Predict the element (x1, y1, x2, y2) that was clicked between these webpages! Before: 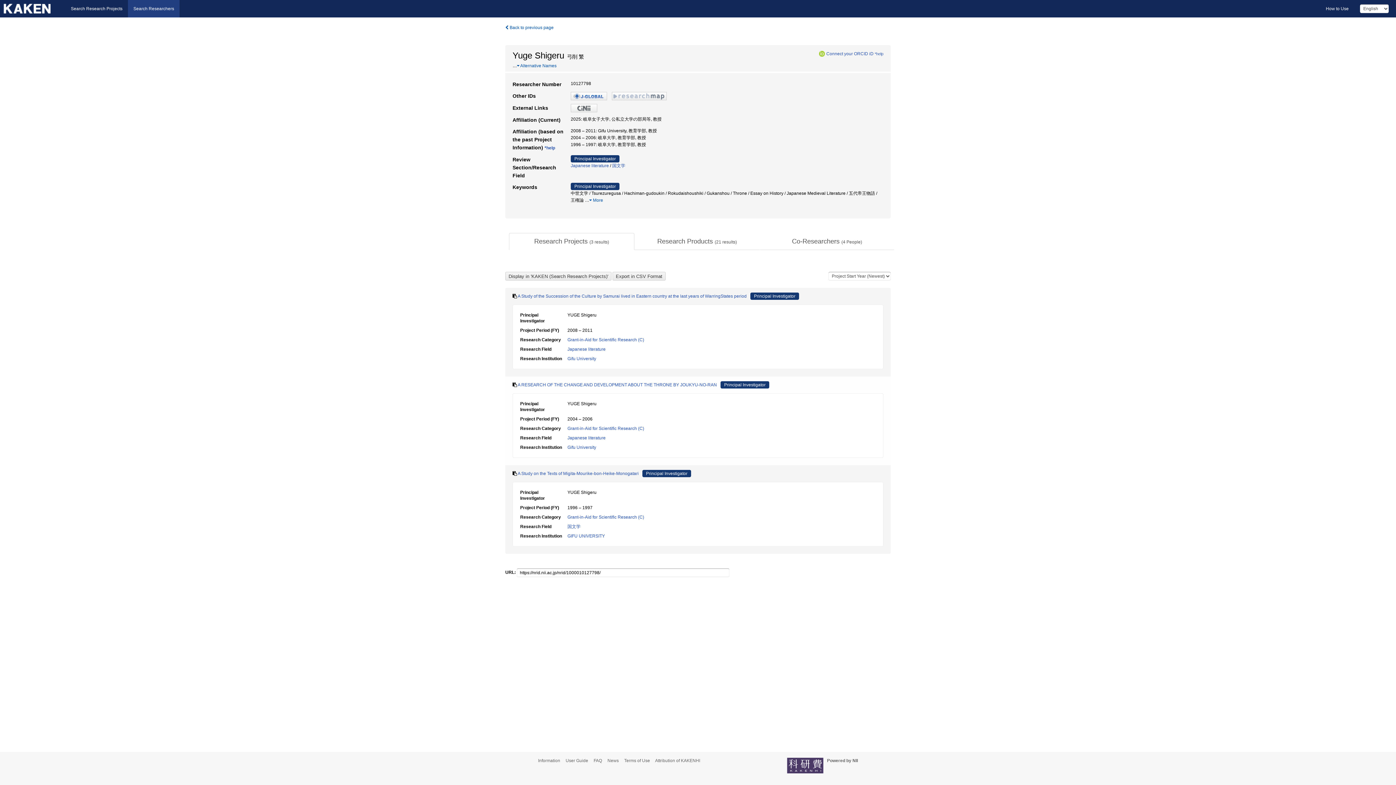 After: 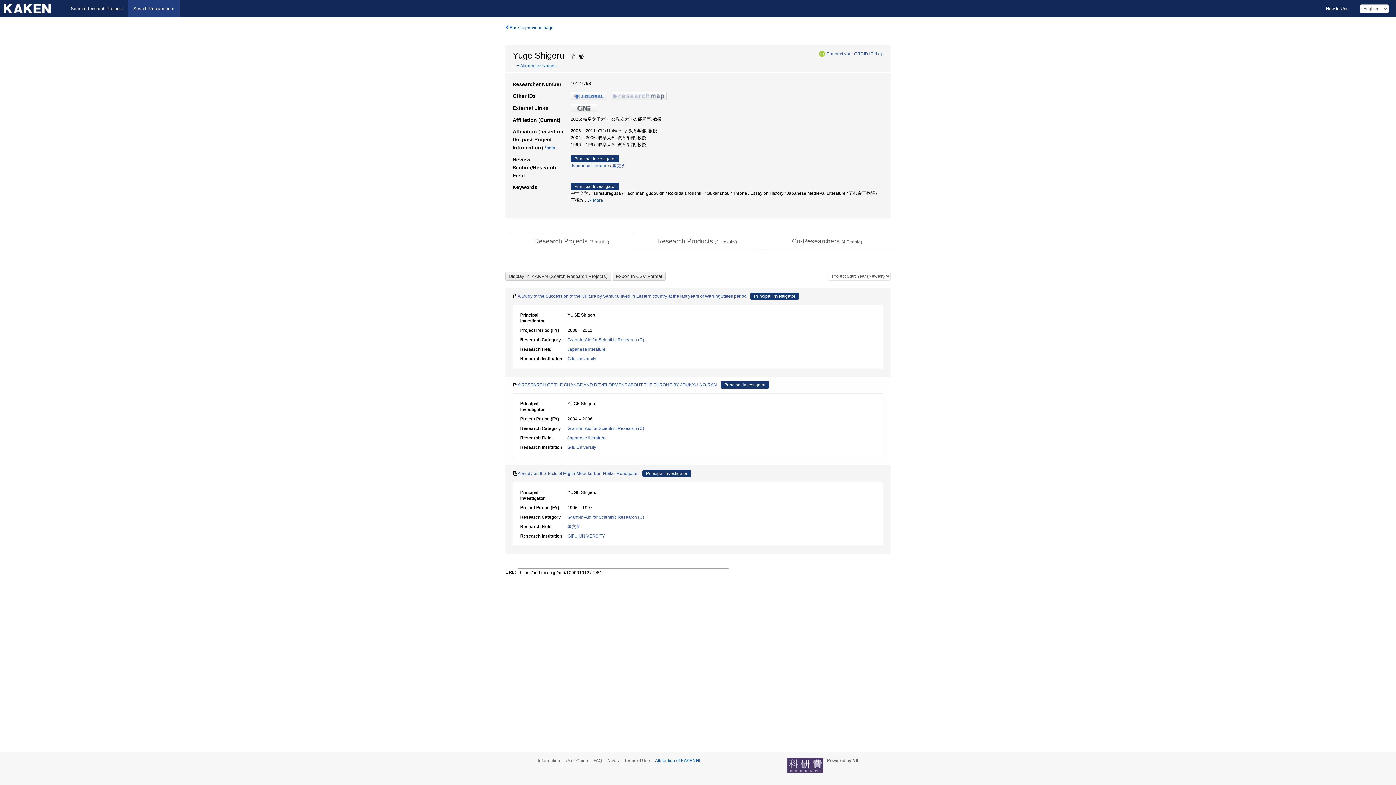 Action: bbox: (655, 758, 704, 763) label: Attribution of KAKENHI